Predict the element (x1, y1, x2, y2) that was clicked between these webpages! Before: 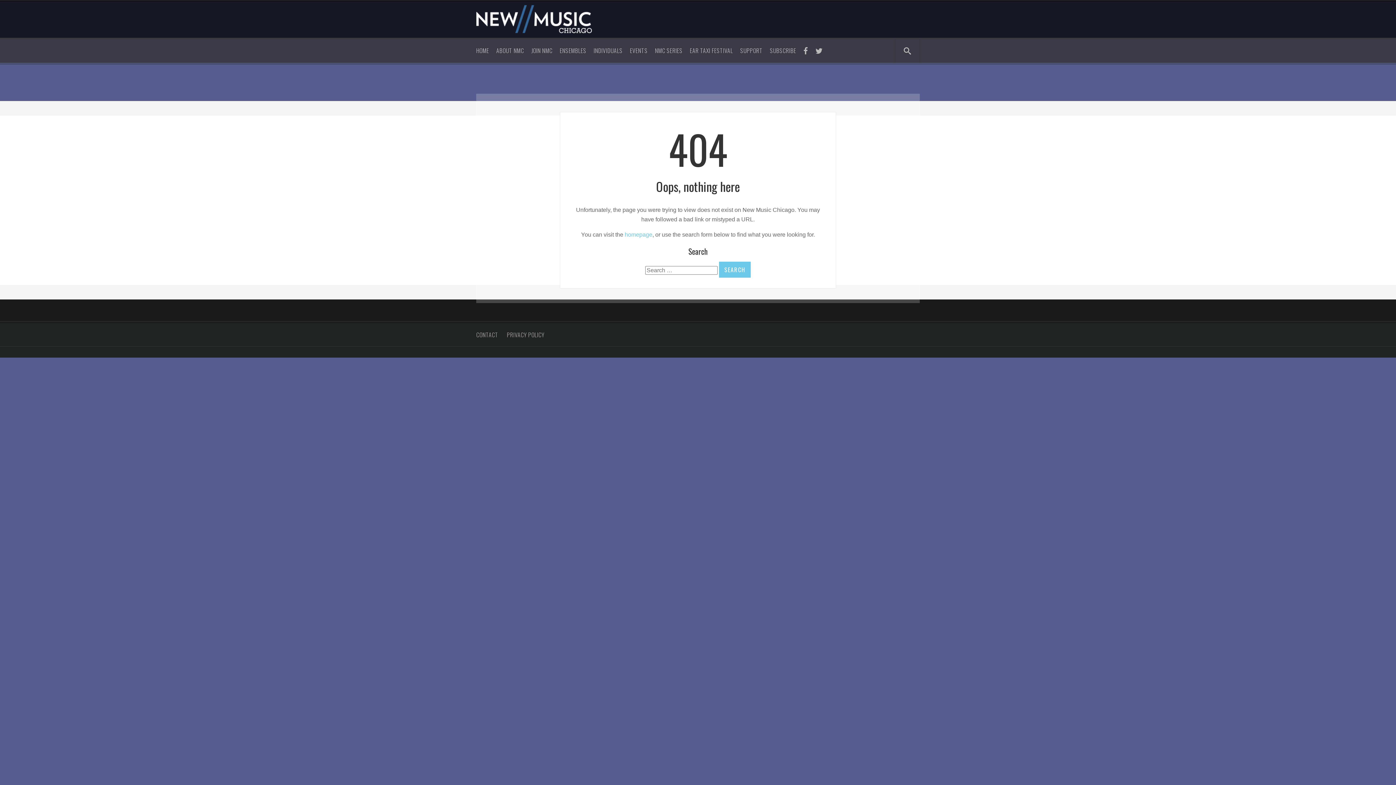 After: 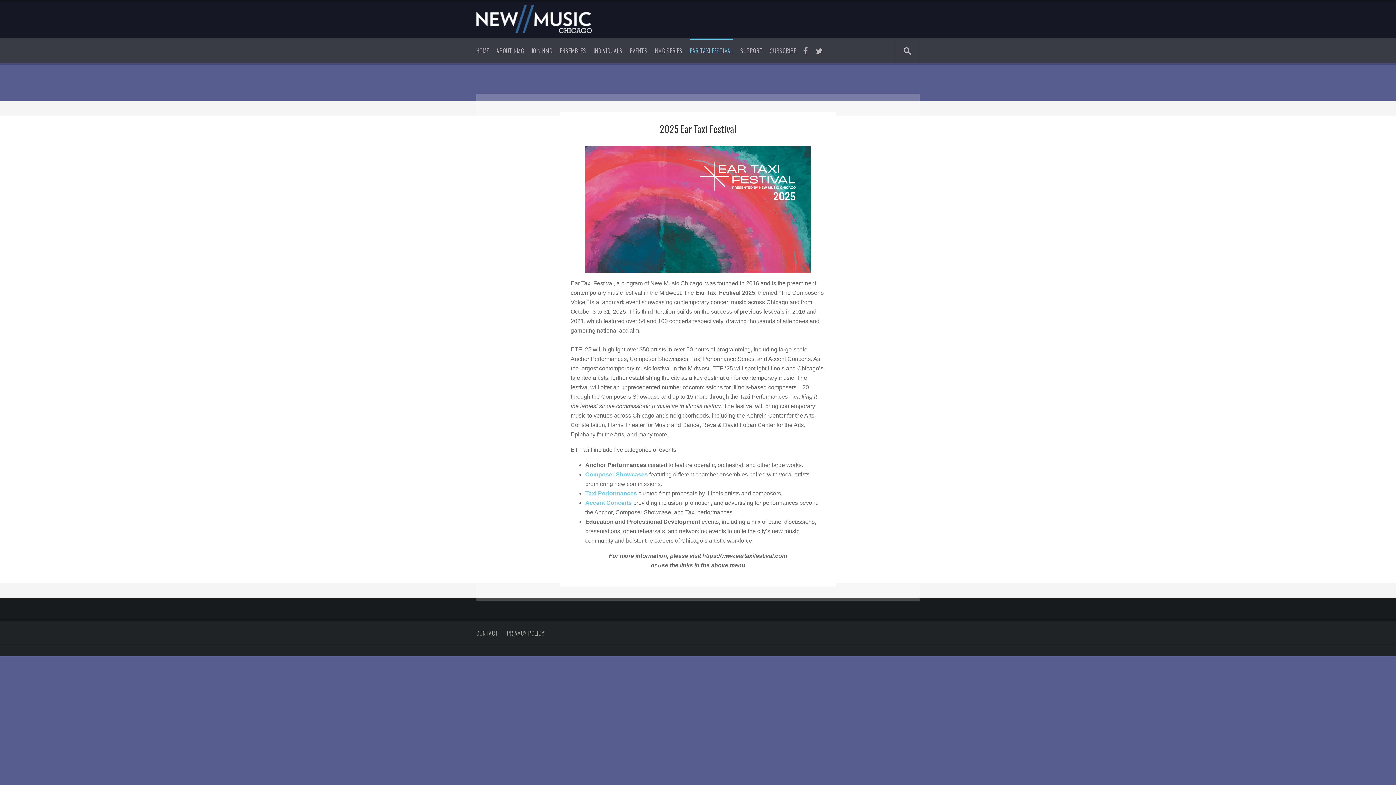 Action: label: EAR TAXI FESTIVAL bbox: (690, 38, 733, 62)